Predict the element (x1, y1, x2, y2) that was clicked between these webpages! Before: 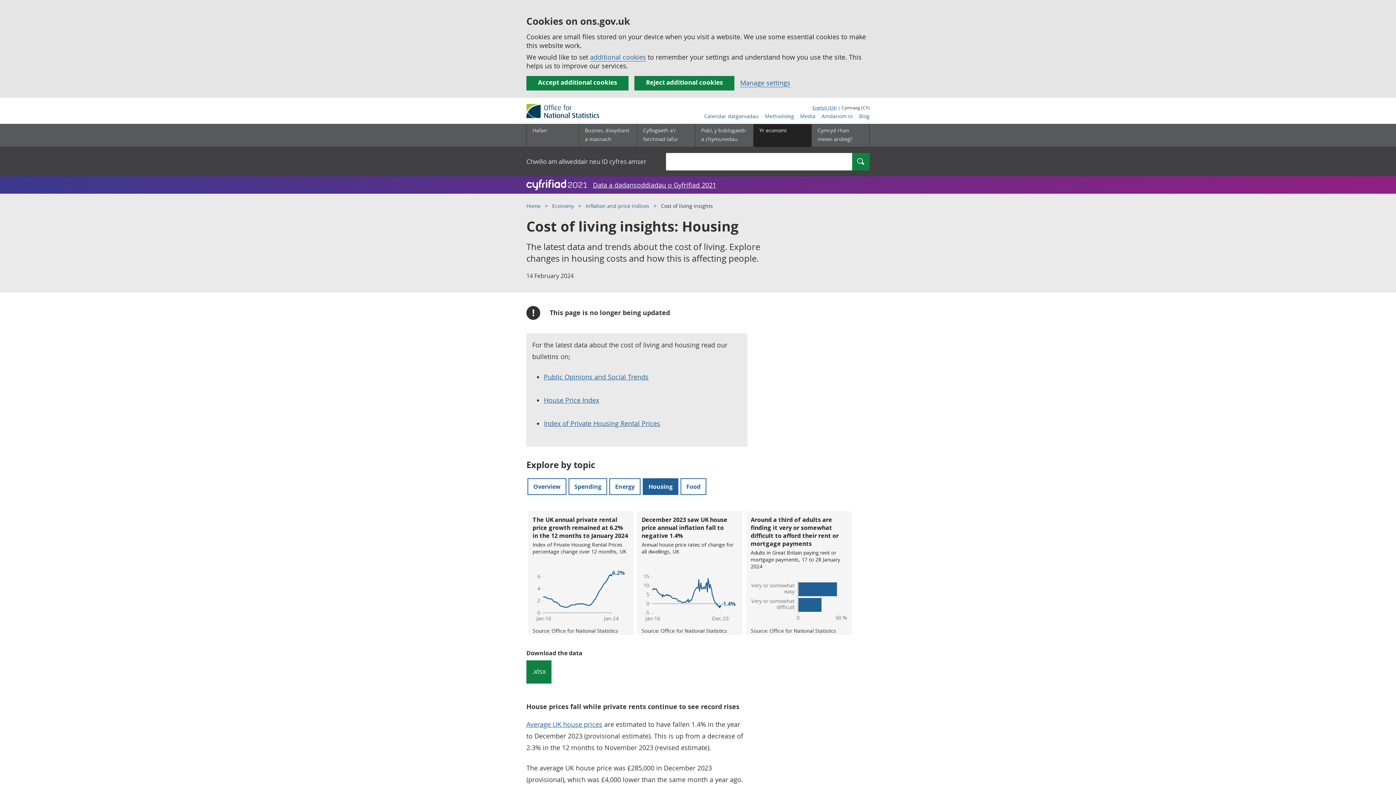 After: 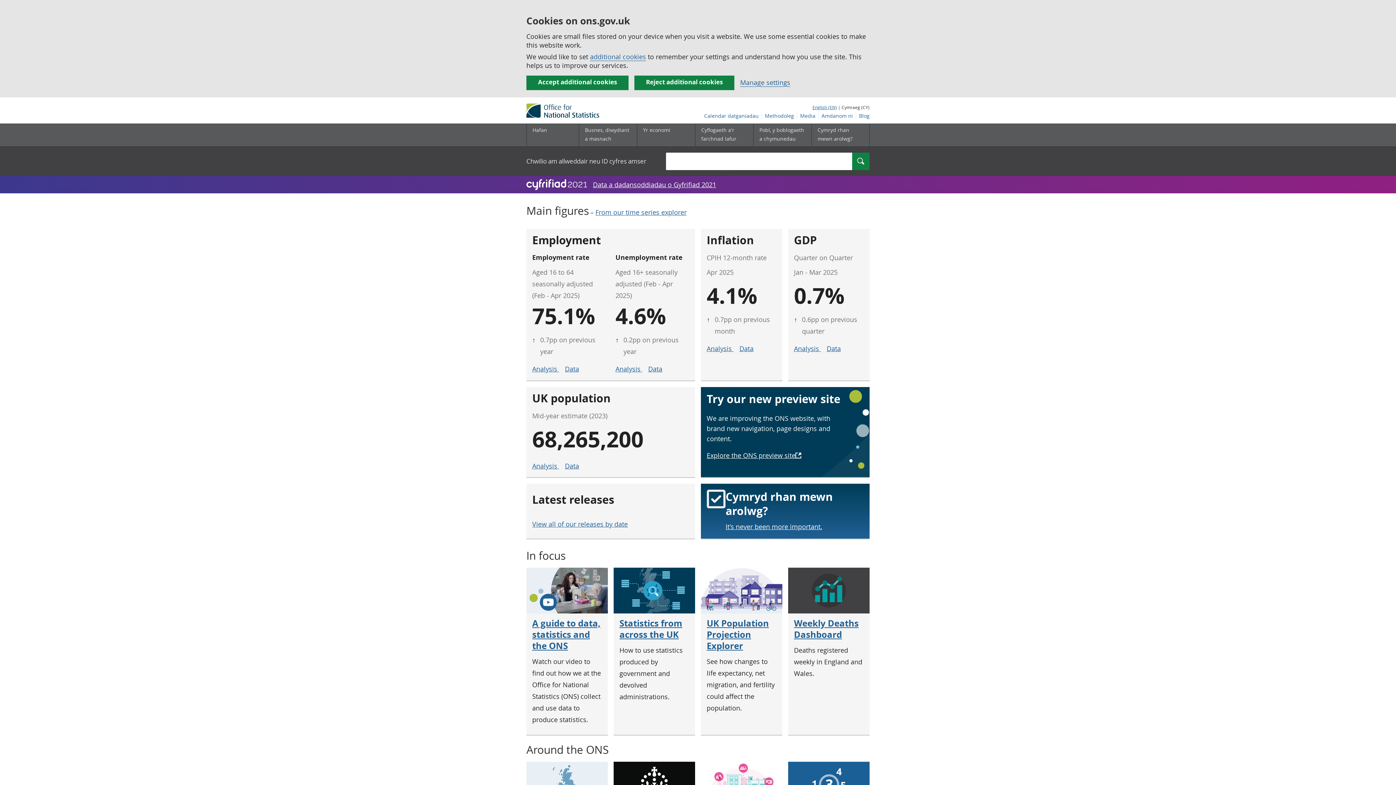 Action: bbox: (526, 124, 578, 146) label: Hafan